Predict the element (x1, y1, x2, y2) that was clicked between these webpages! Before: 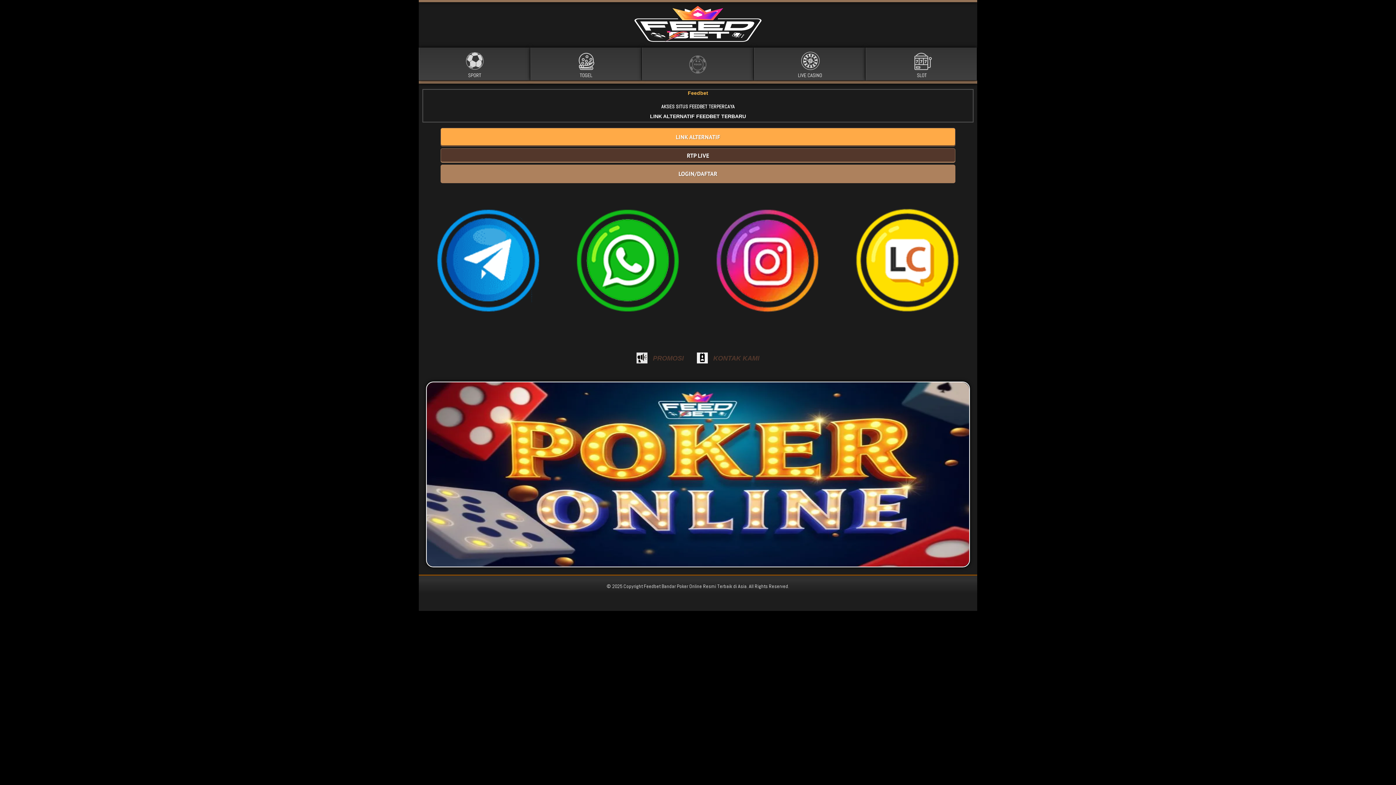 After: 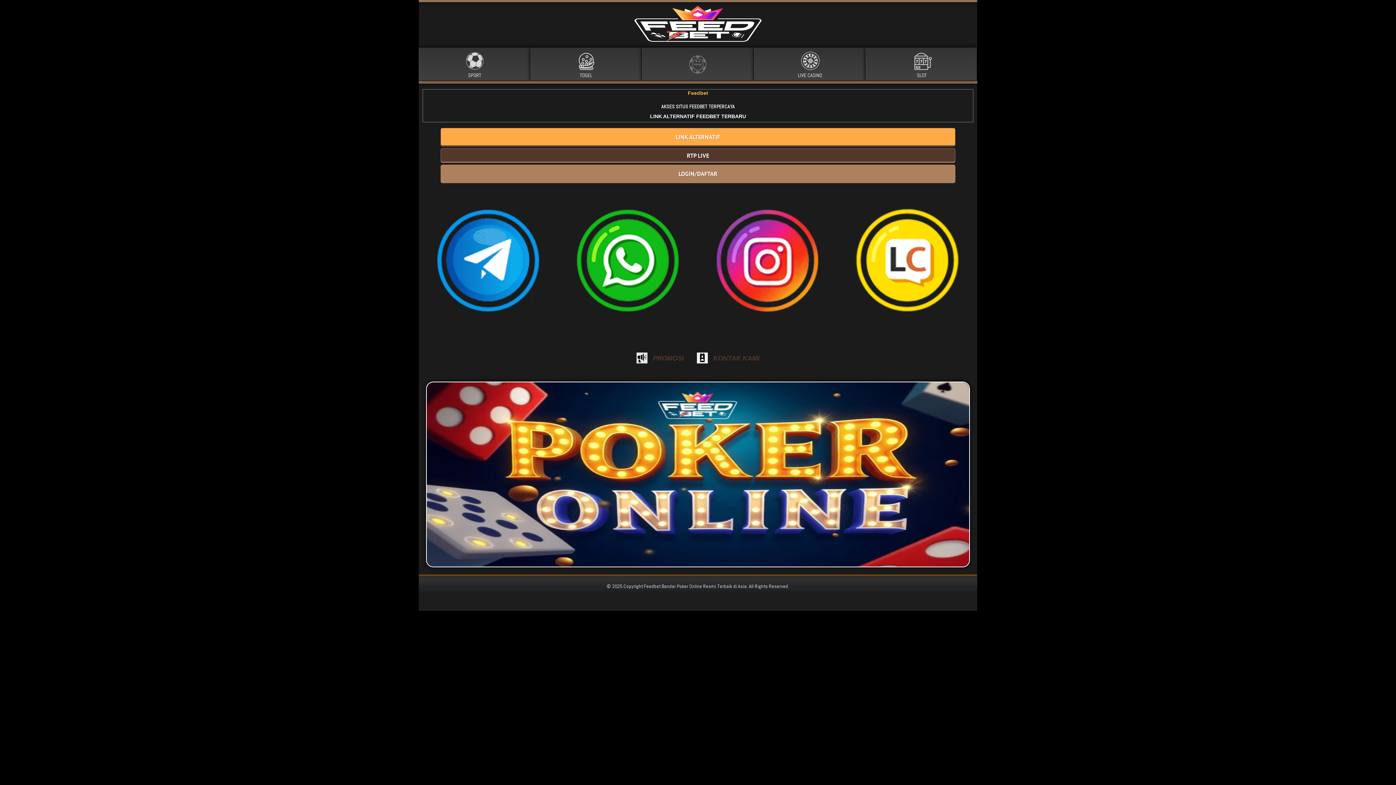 Action: bbox: (909, 73, 934, 79)